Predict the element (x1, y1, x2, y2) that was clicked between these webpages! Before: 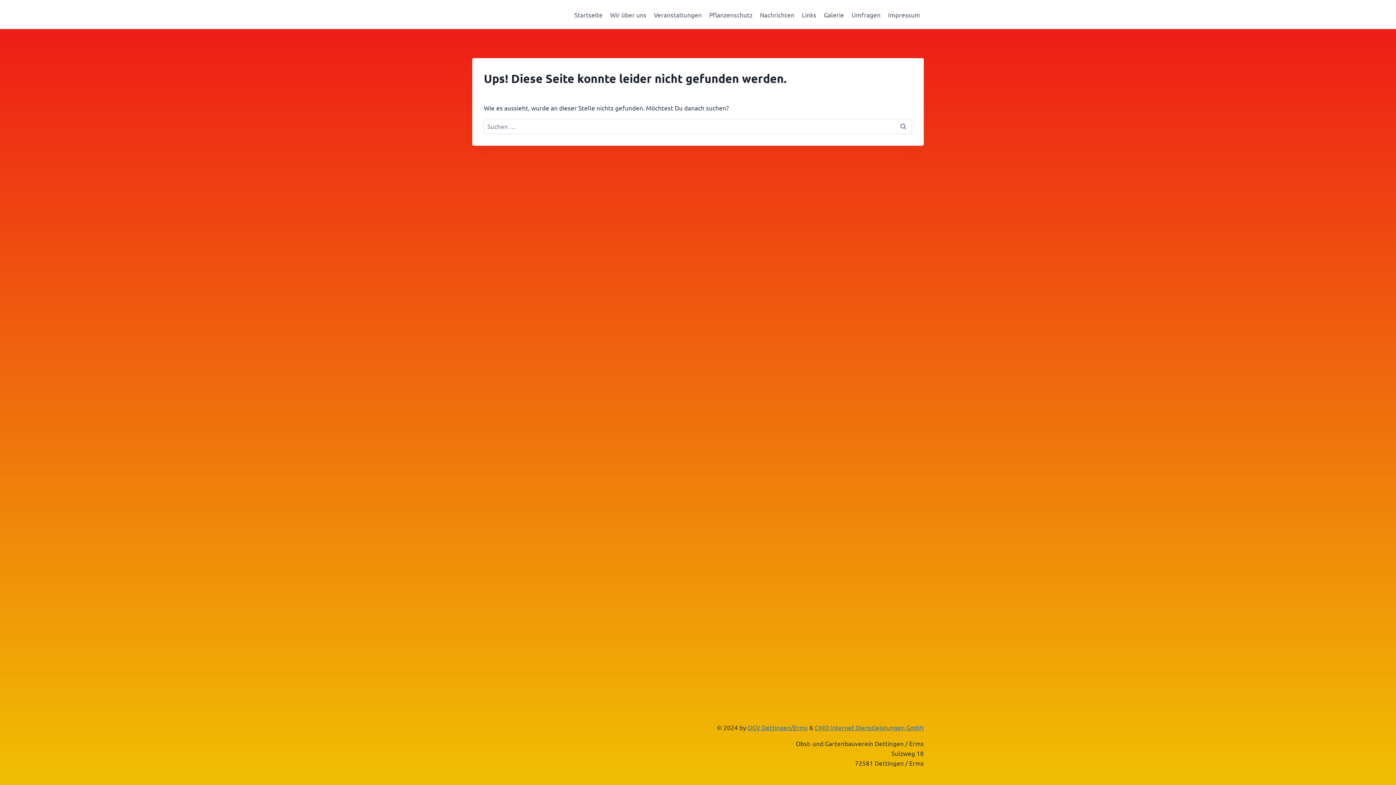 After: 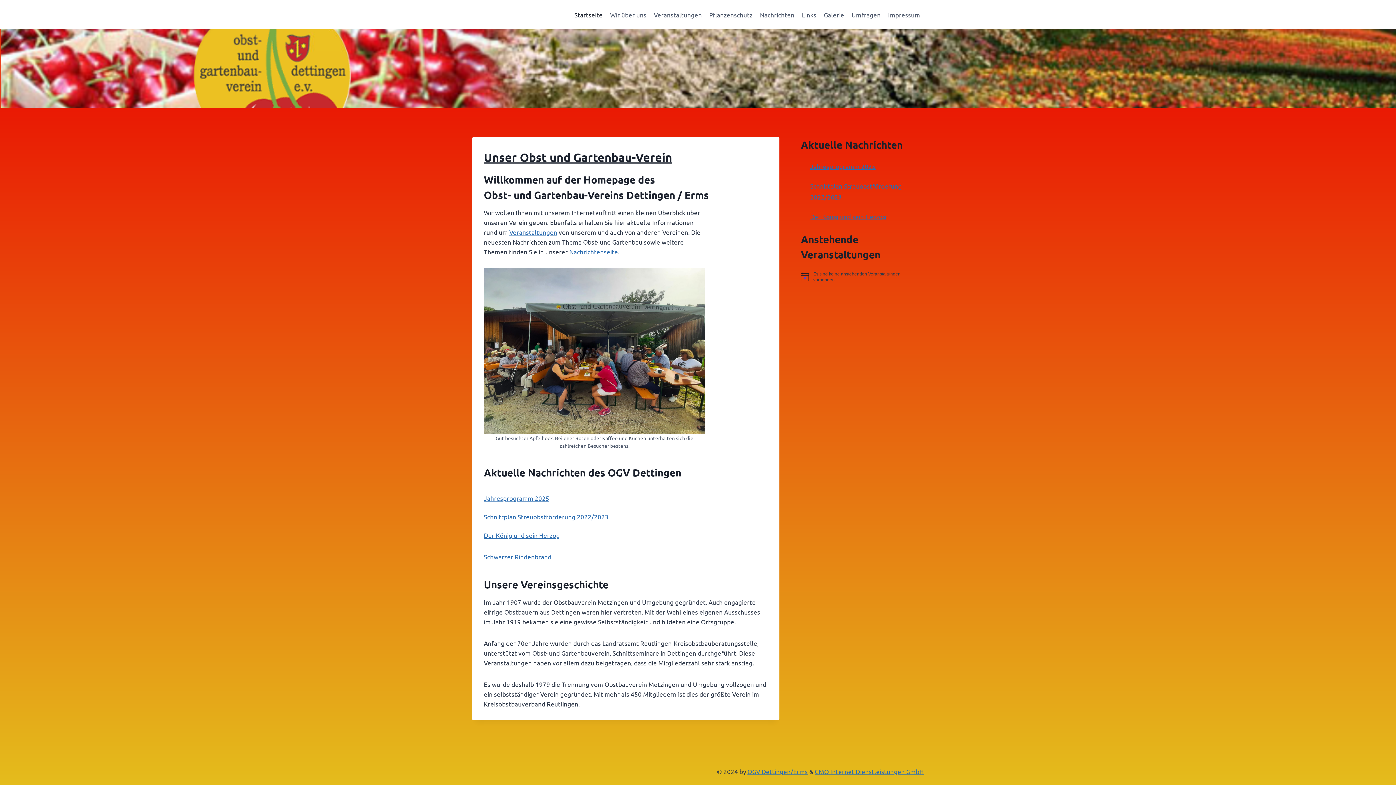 Action: label: OGV Dettingen/Erms bbox: (747, 724, 808, 731)